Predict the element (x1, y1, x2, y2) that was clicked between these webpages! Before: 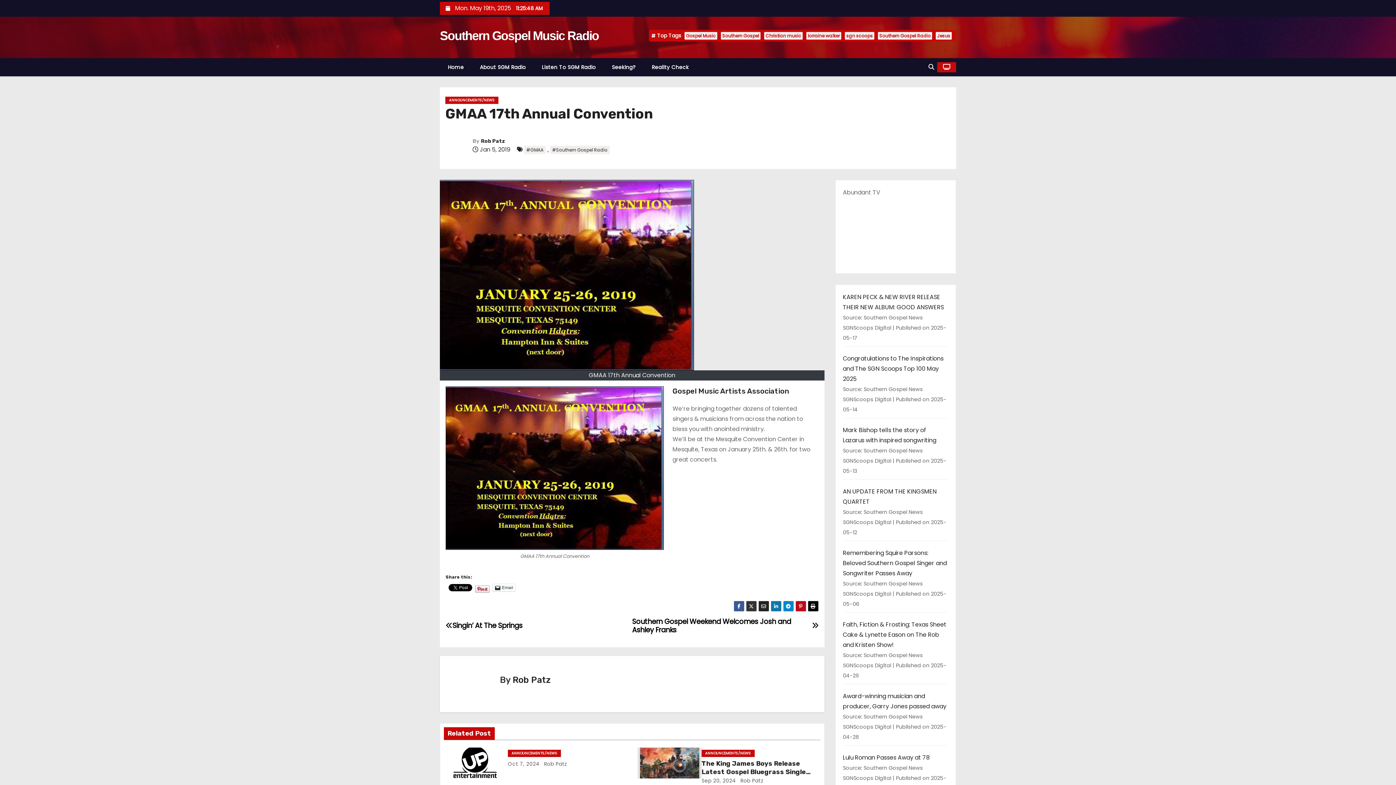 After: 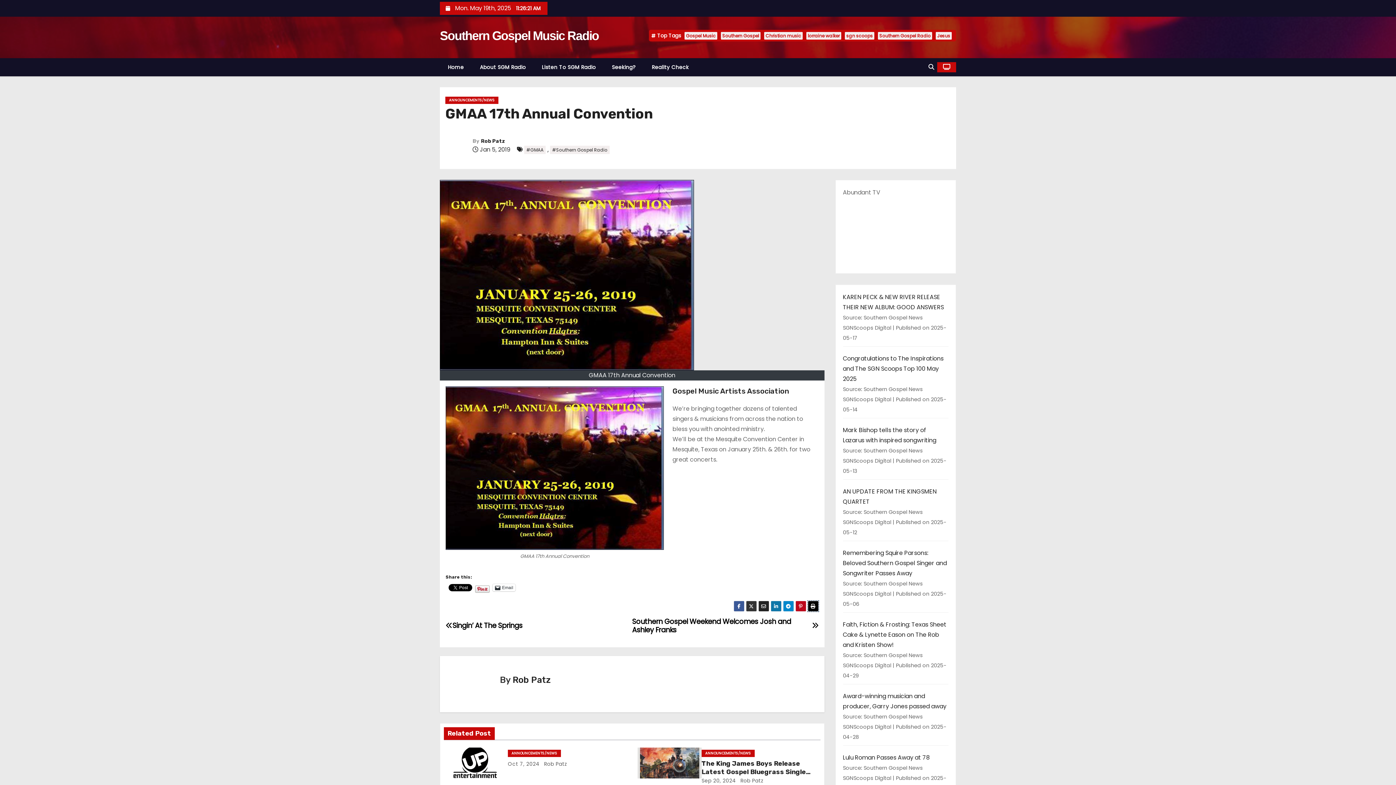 Action: bbox: (807, 601, 818, 611)